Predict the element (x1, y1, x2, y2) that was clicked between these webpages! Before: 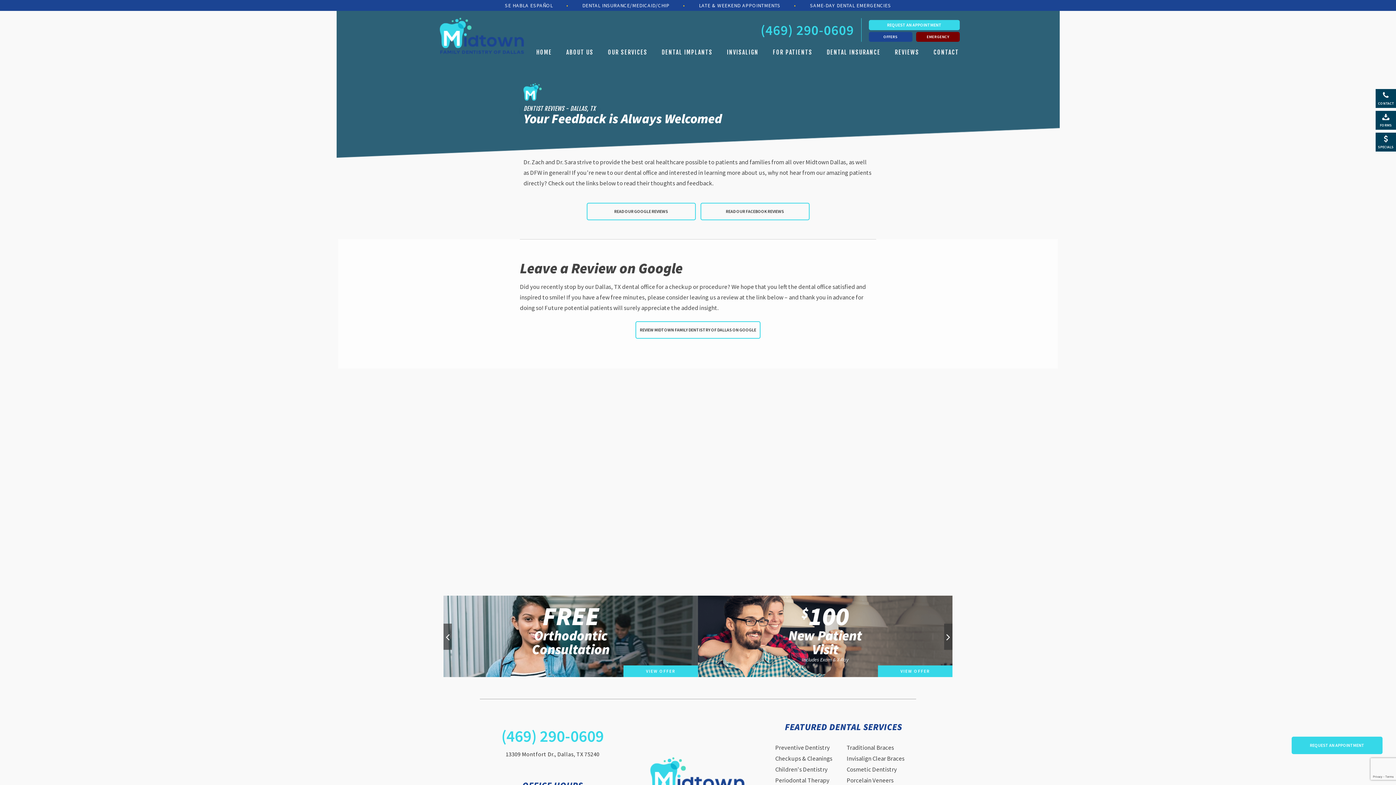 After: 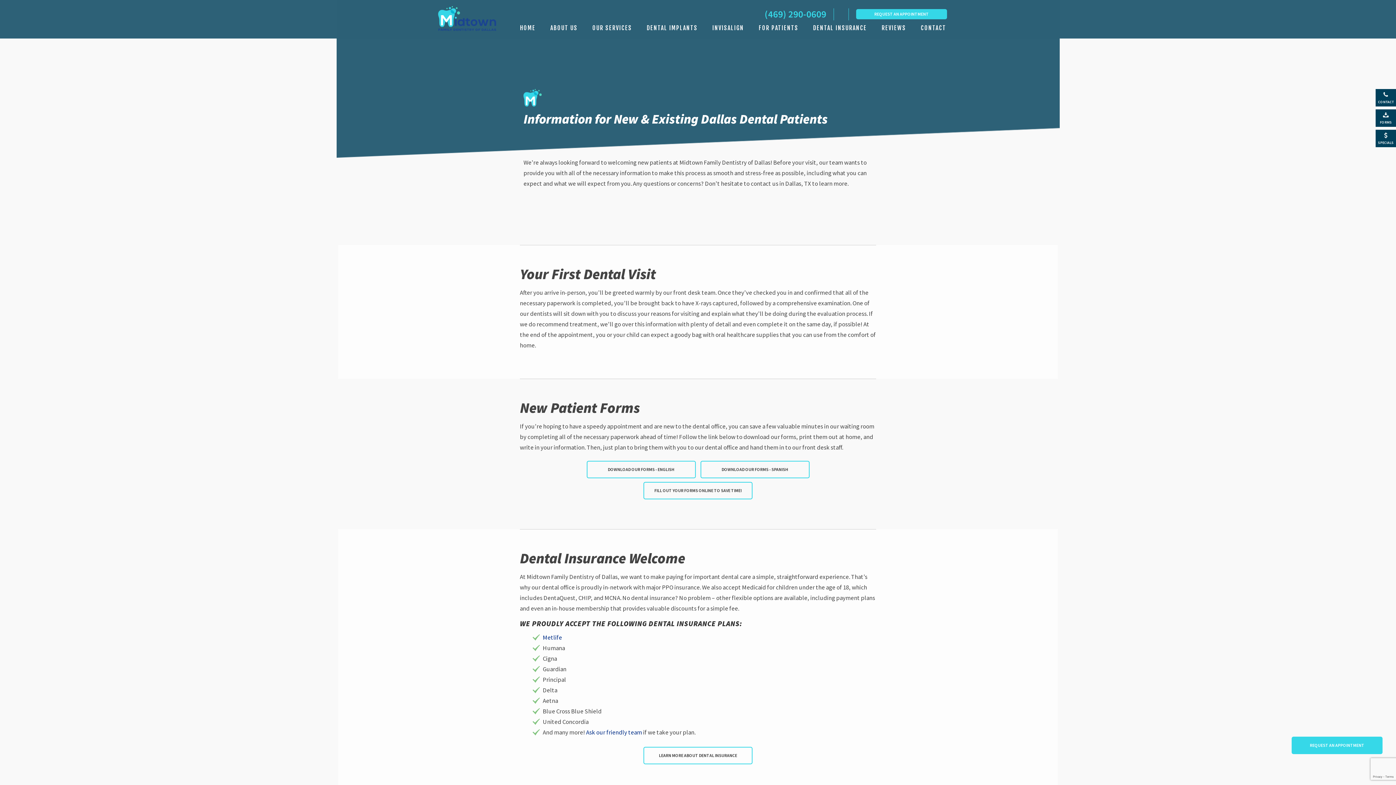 Action: bbox: (1376, 110, 1396, 129) label: FORMS
Patient Forms